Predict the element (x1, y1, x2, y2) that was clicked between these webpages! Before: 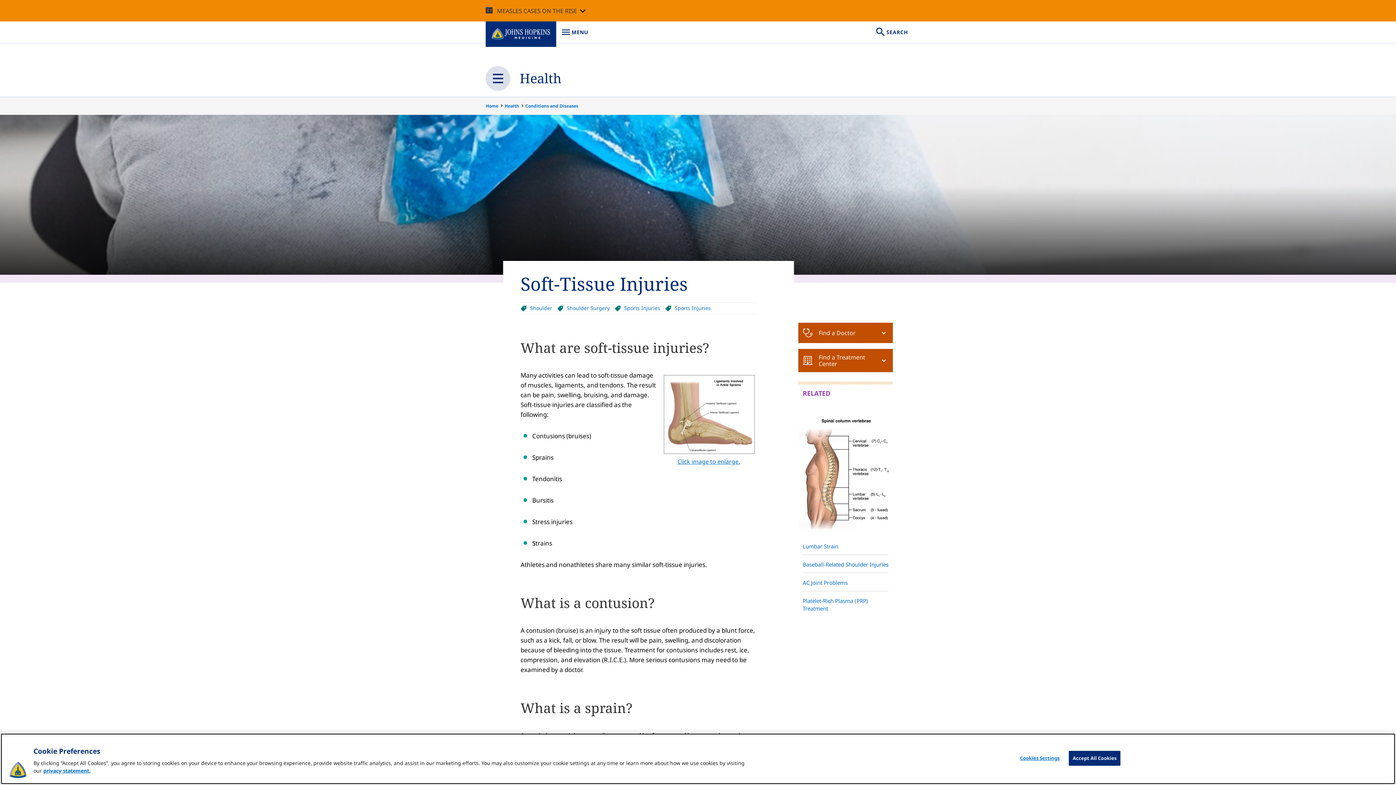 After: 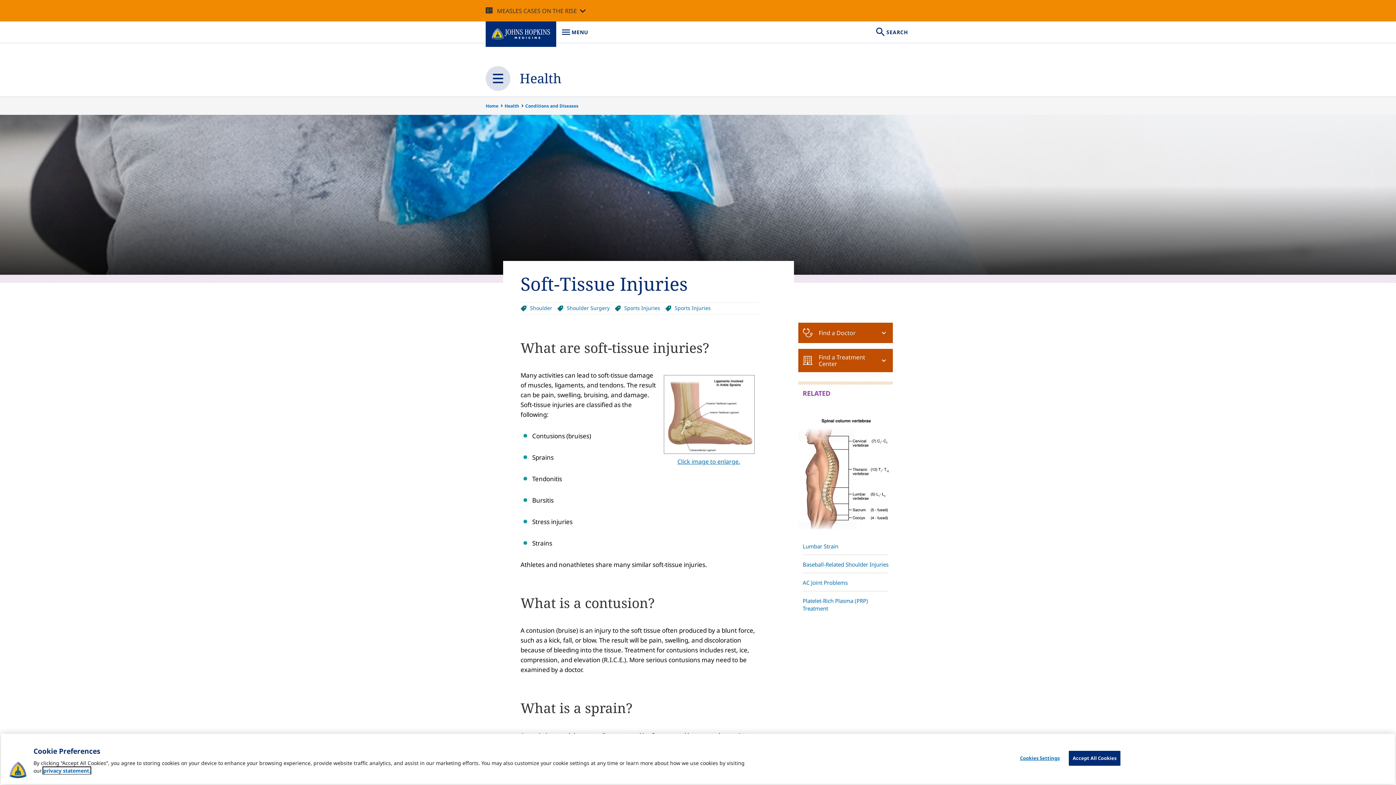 Action: label:  privacy statement, opens in a new tab bbox: (43, 767, 90, 774)